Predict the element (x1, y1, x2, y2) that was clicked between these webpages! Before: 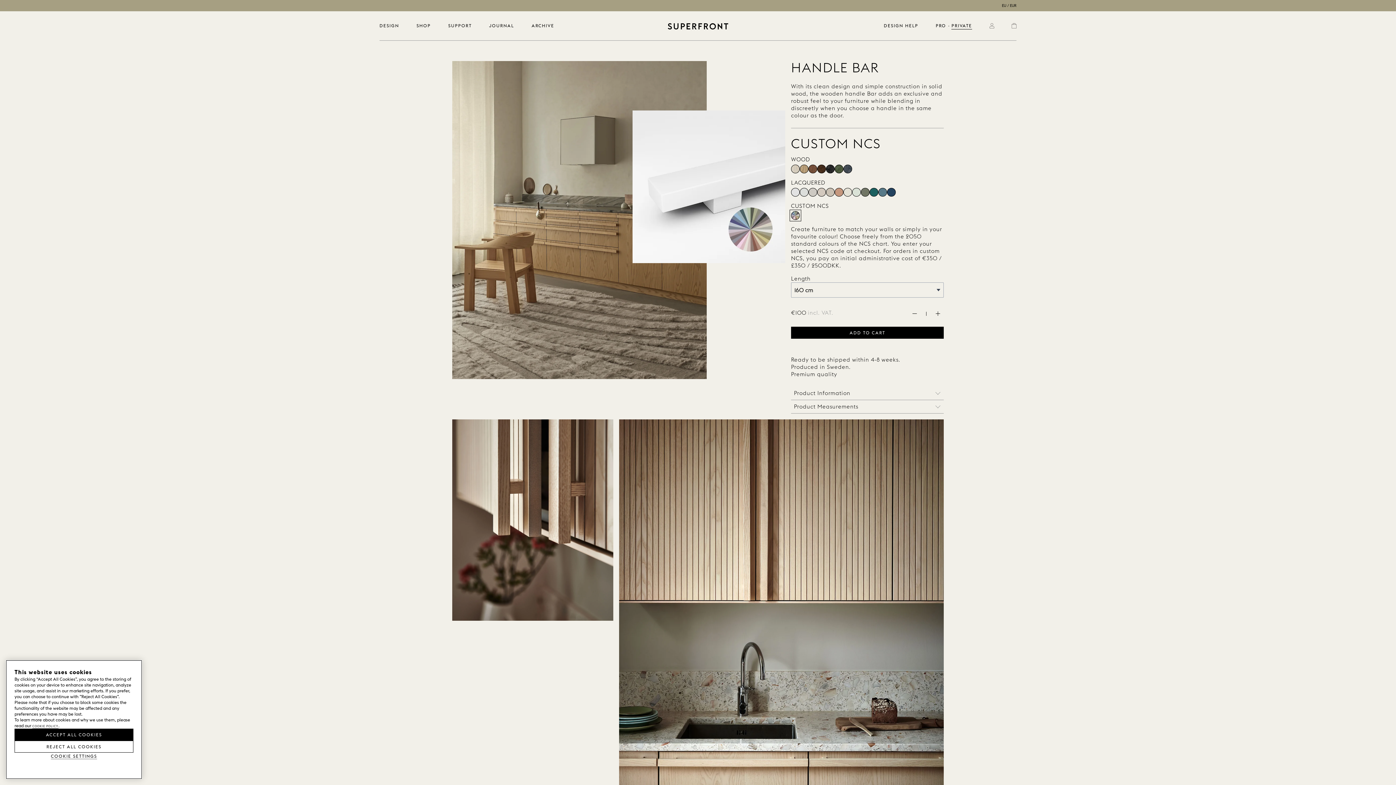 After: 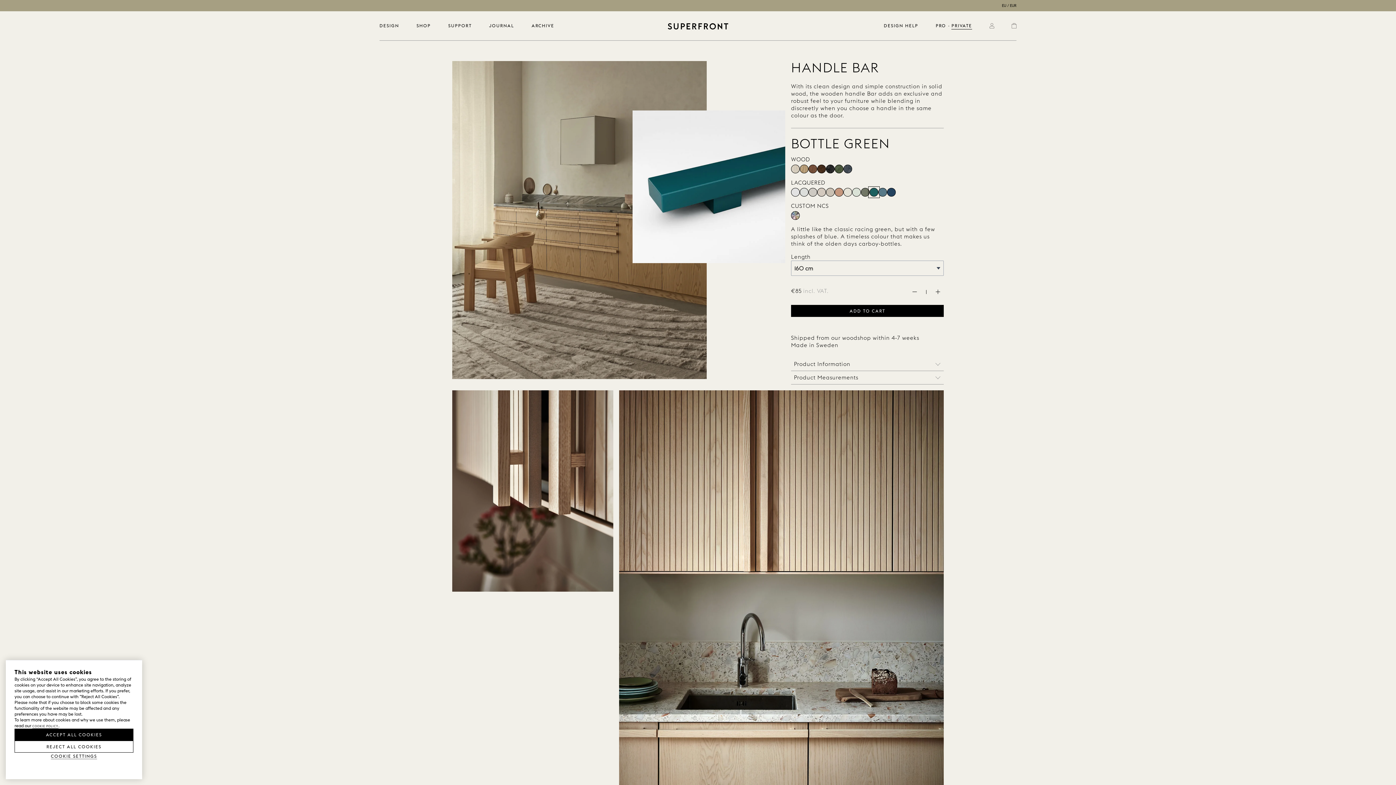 Action: label: Bottle Green bbox: (869, 188, 878, 196)